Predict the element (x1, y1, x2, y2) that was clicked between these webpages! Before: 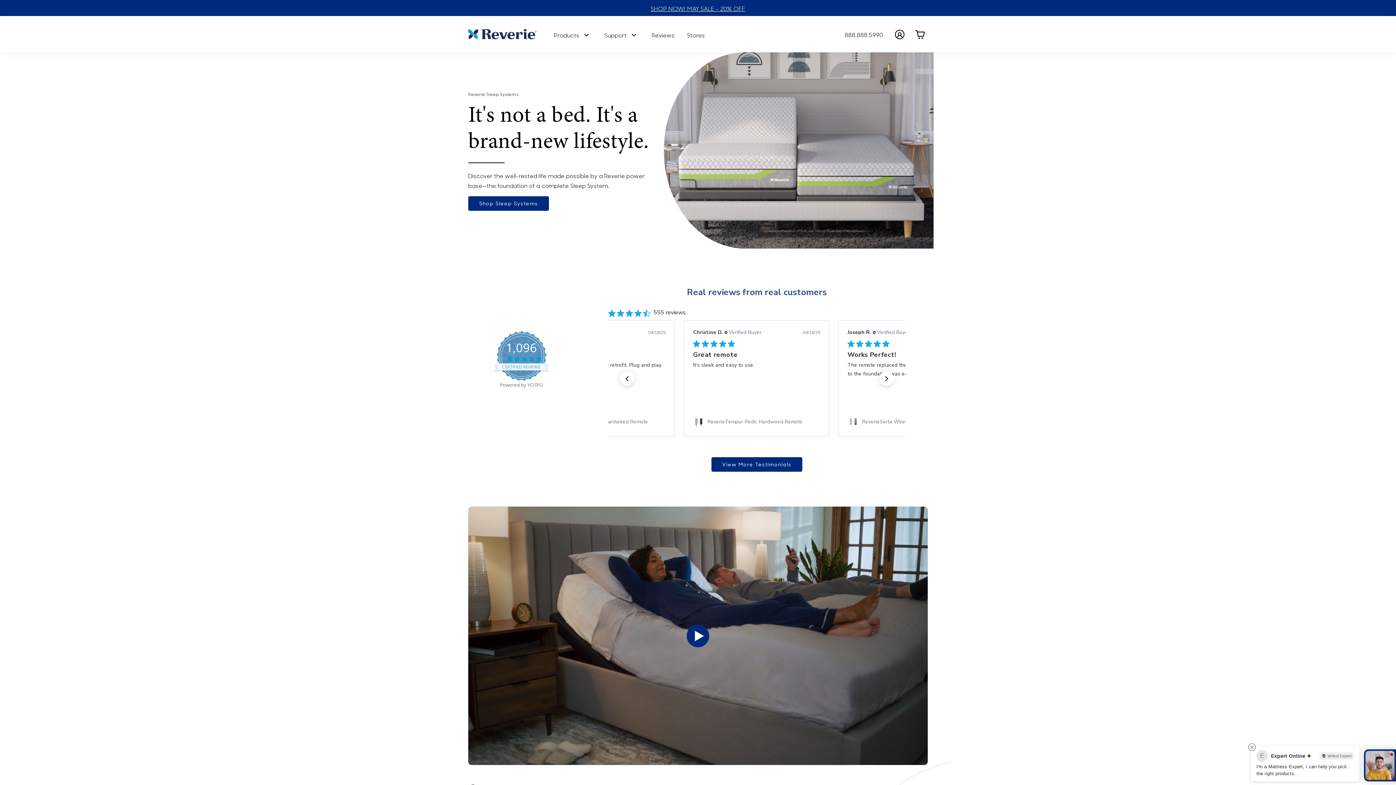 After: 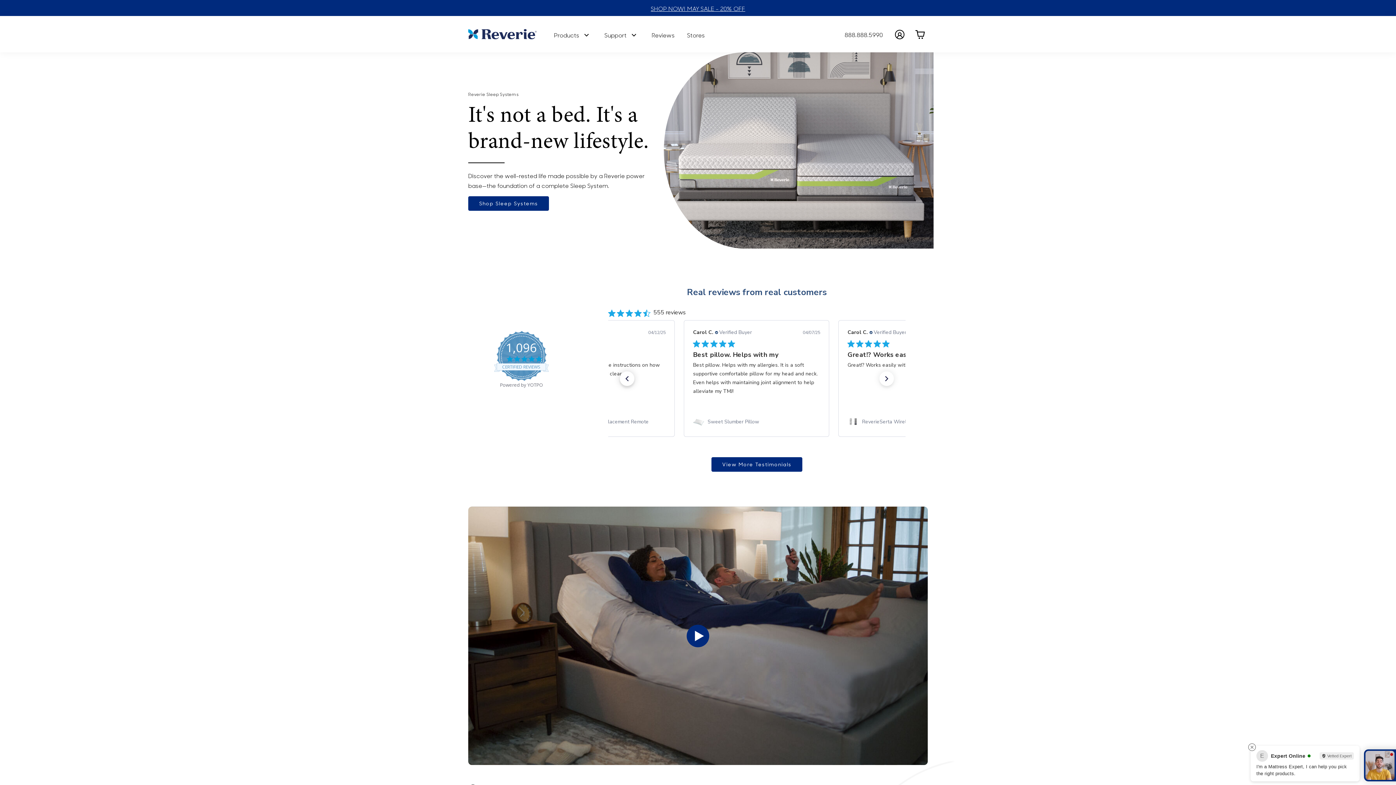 Action: label: previous slide bbox: (620, 371, 634, 386)